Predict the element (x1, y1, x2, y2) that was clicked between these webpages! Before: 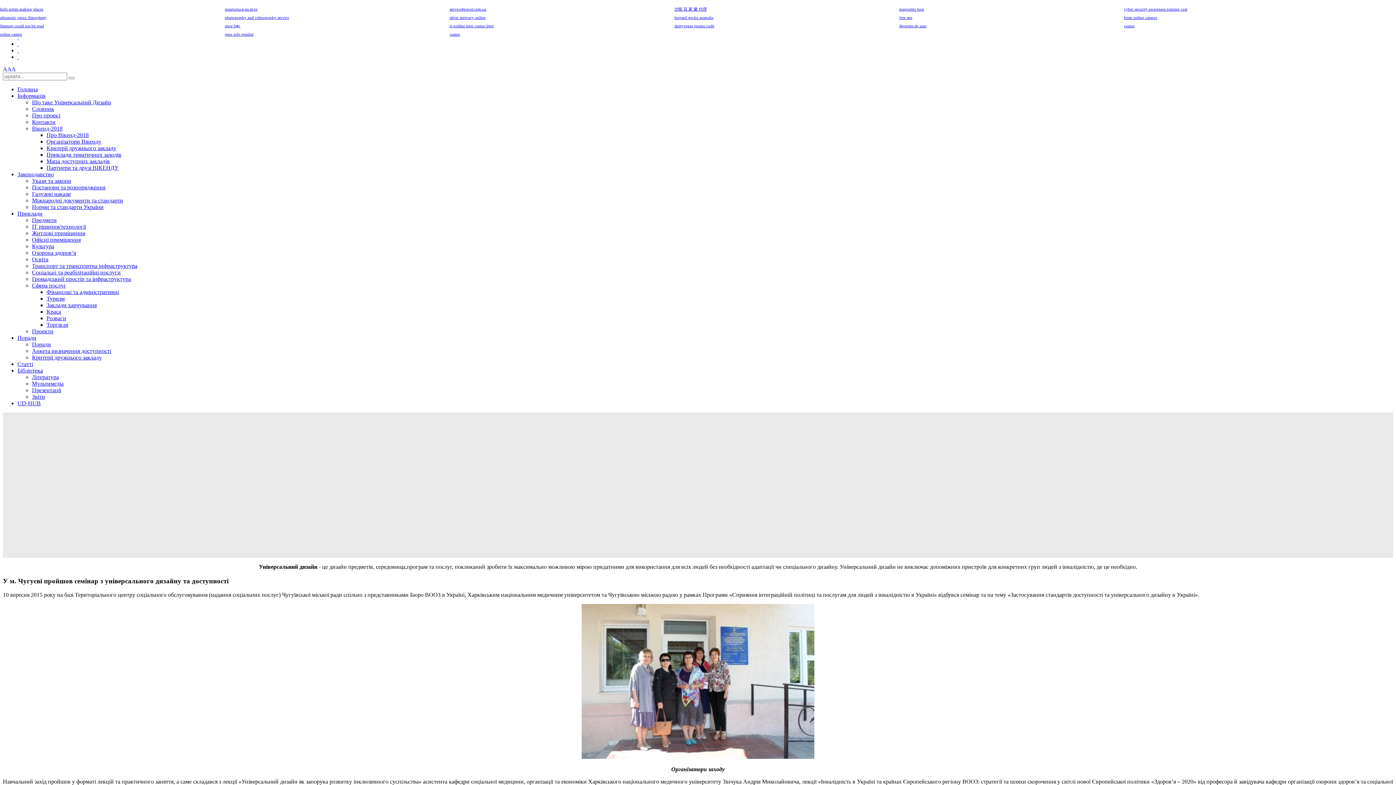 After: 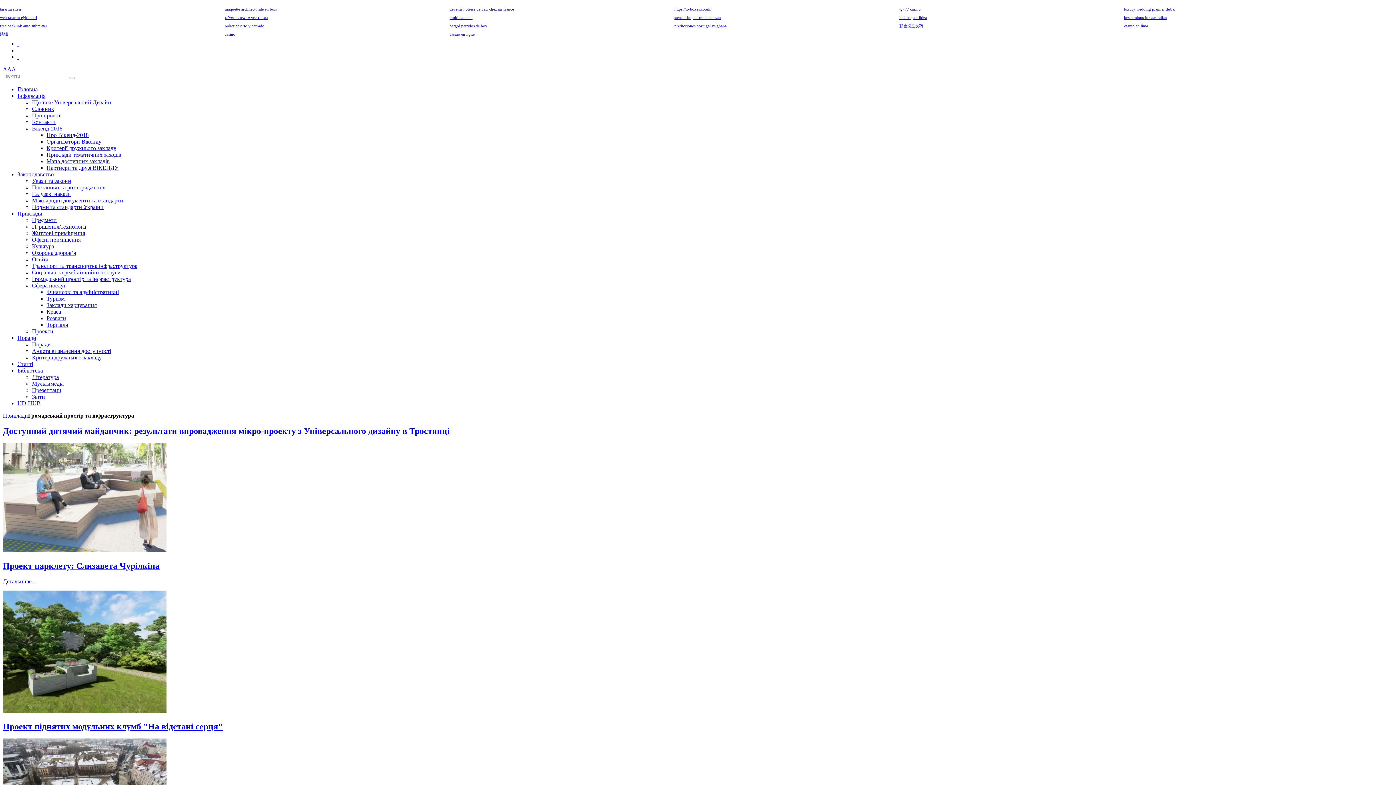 Action: label: Громадський простір та інфраструктура bbox: (32, 276, 130, 282)